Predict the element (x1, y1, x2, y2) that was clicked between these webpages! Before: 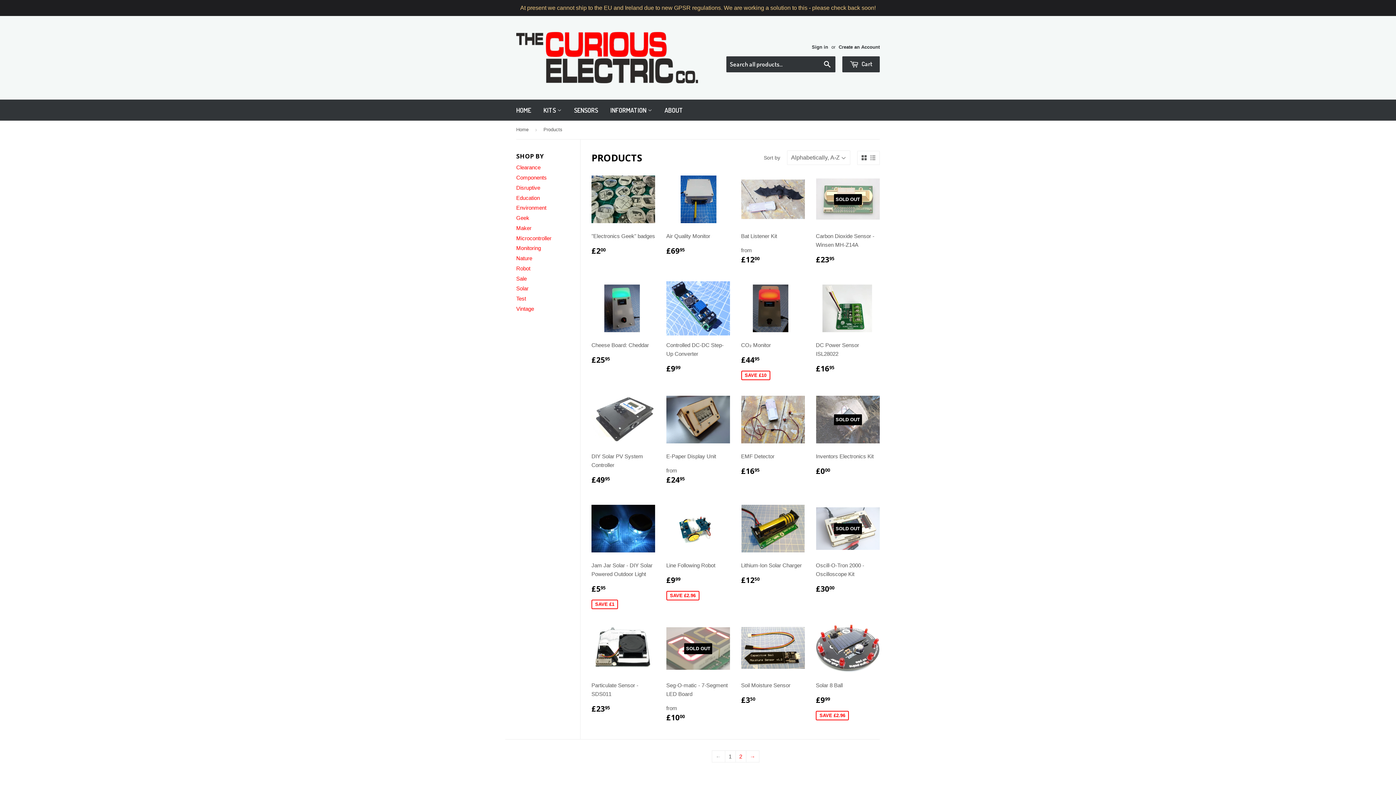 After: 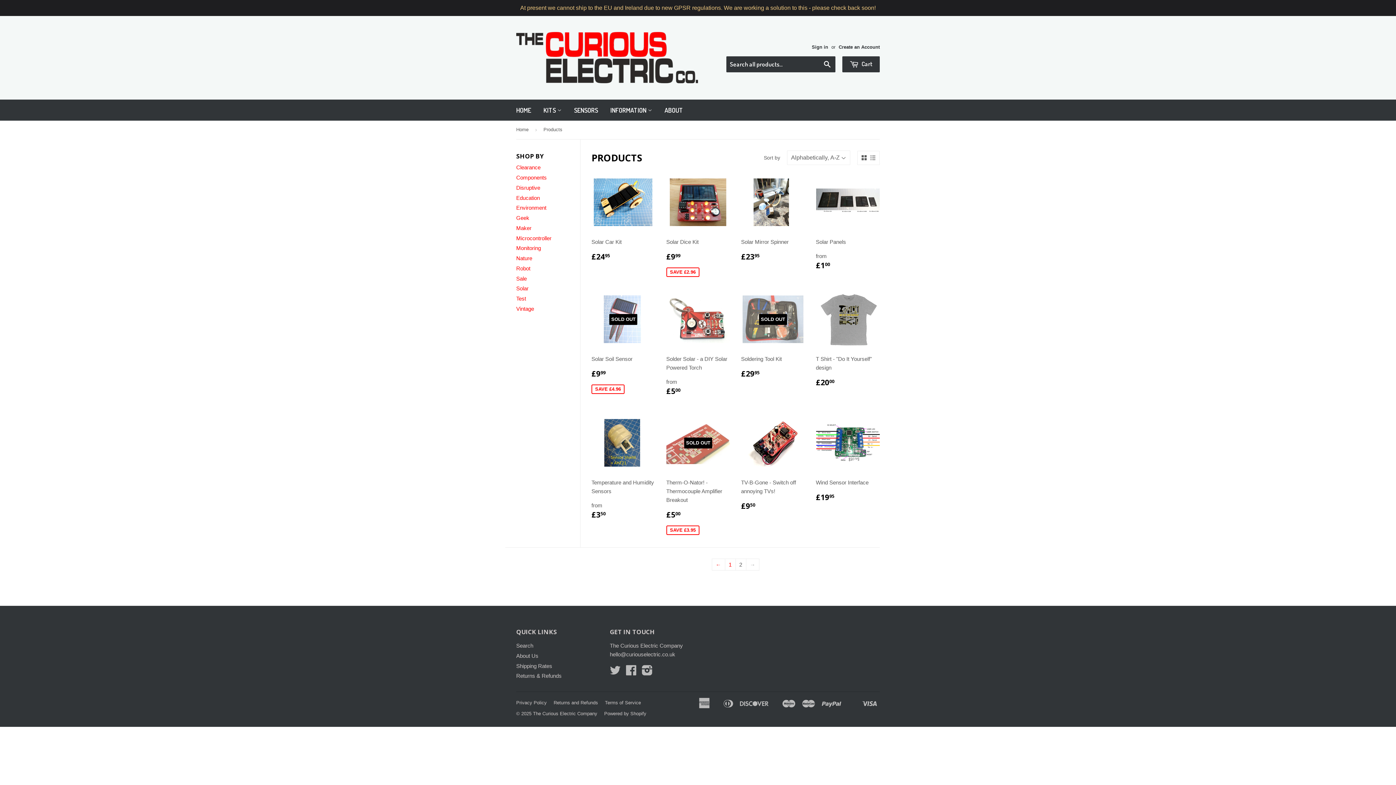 Action: bbox: (746, 750, 759, 762) label: →